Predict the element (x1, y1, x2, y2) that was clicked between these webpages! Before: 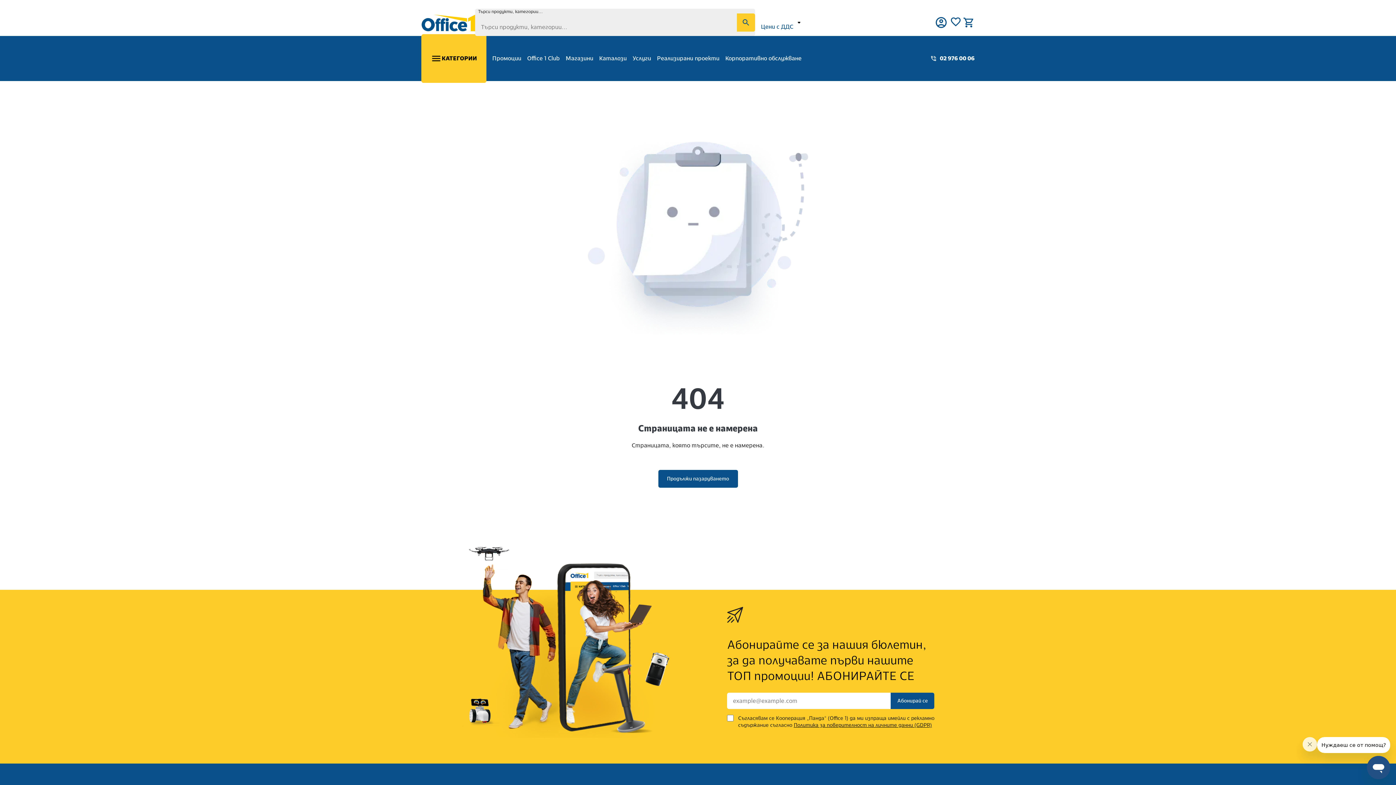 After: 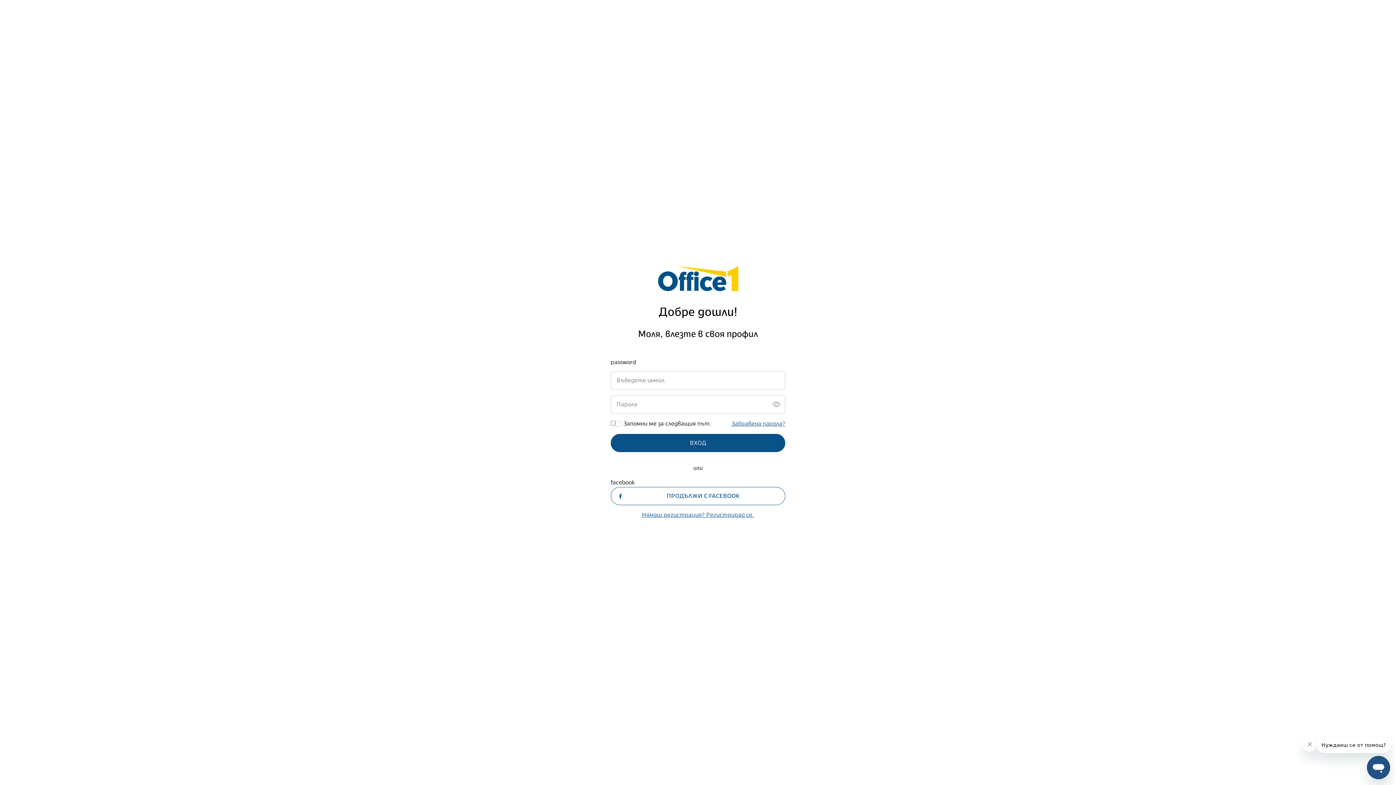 Action: bbox: (948, 14, 963, 29)